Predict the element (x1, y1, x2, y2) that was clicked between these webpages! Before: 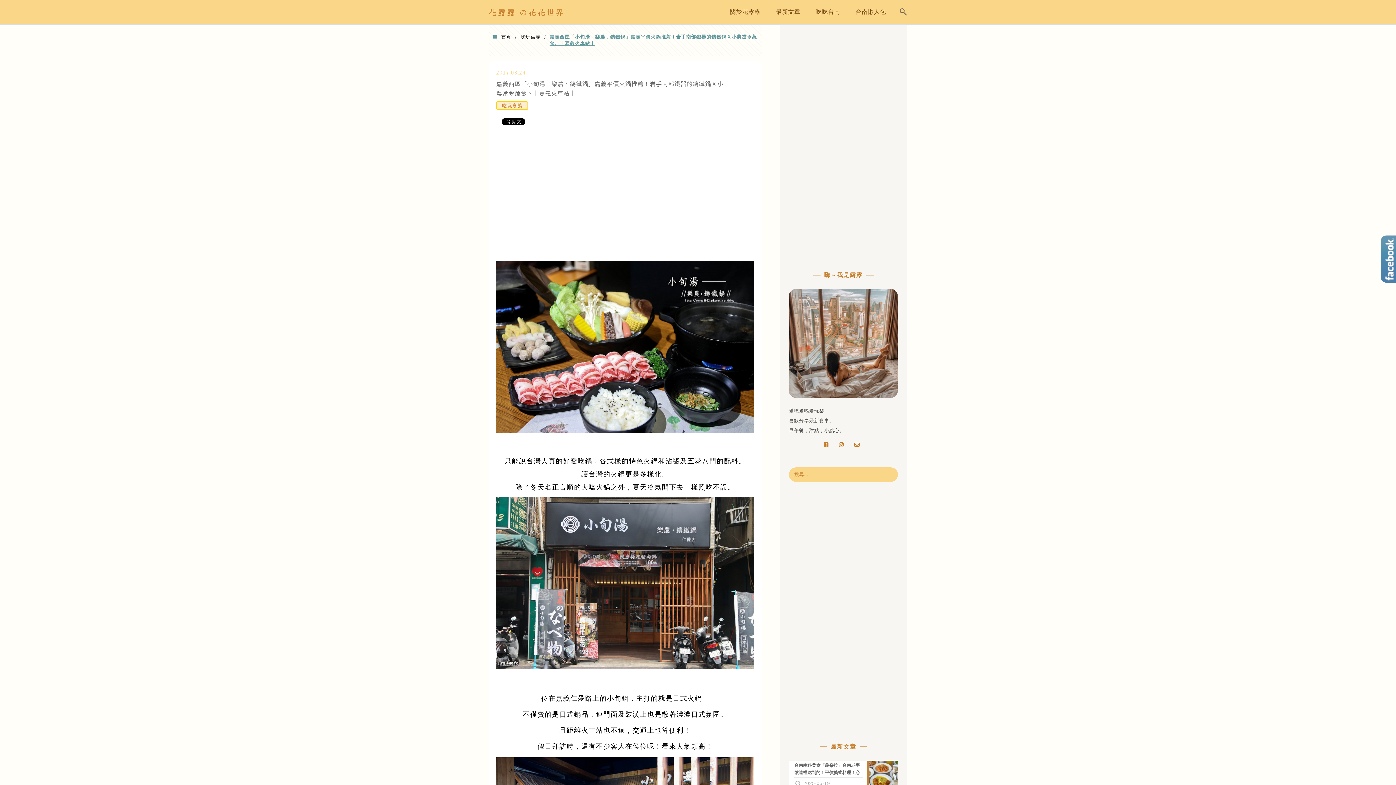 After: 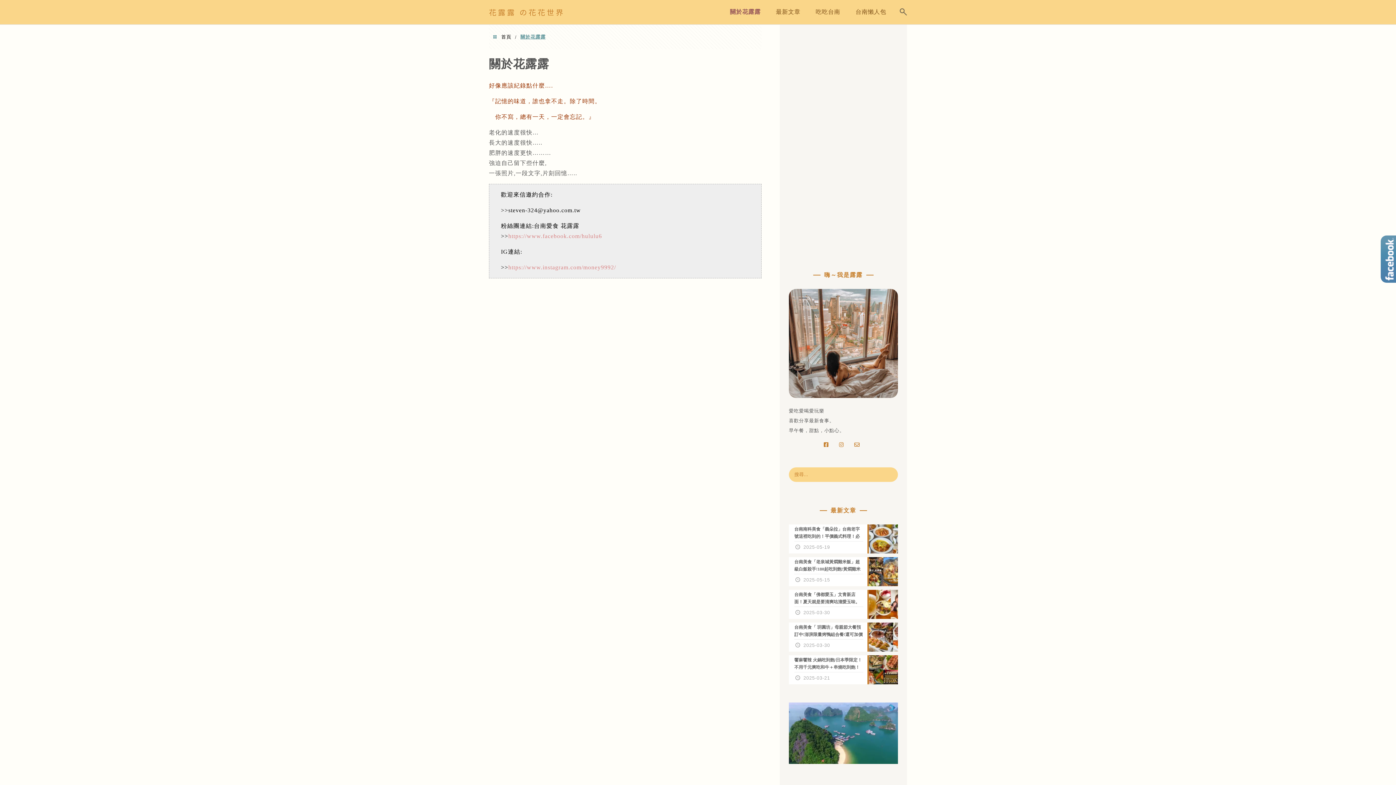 Action: bbox: (726, 3, 764, 21) label: 關於花露露